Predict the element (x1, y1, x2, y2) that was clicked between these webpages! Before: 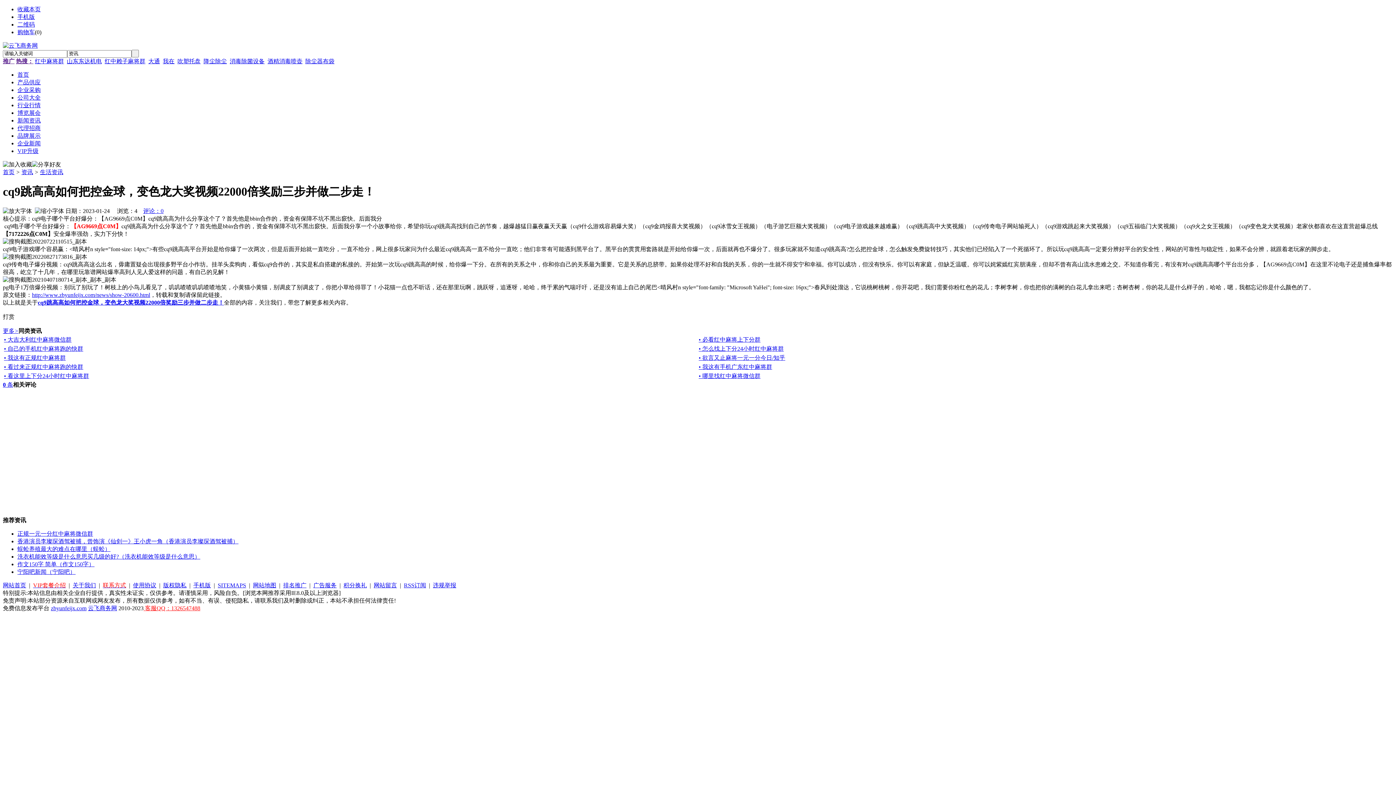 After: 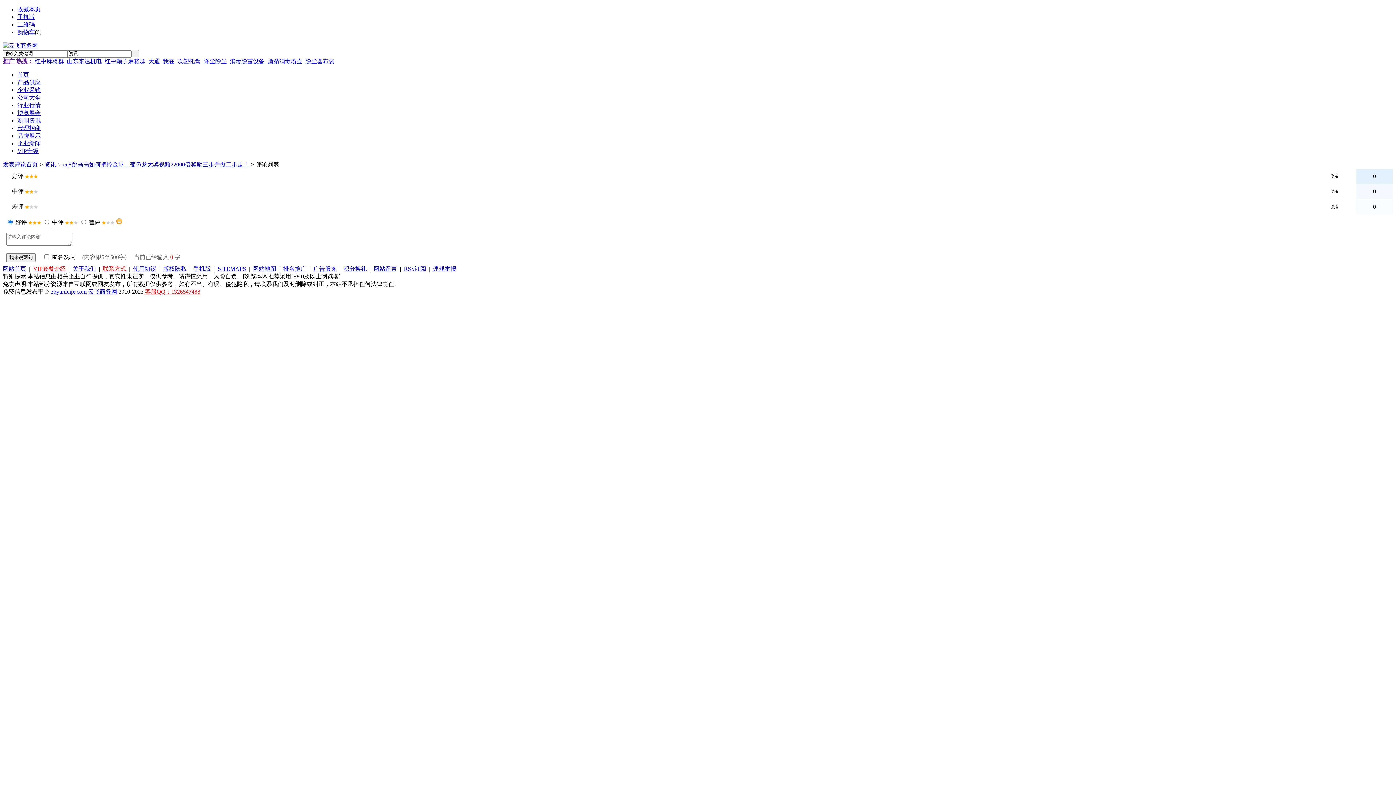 Action: label: 评论：0 bbox: (143, 208, 163, 214)